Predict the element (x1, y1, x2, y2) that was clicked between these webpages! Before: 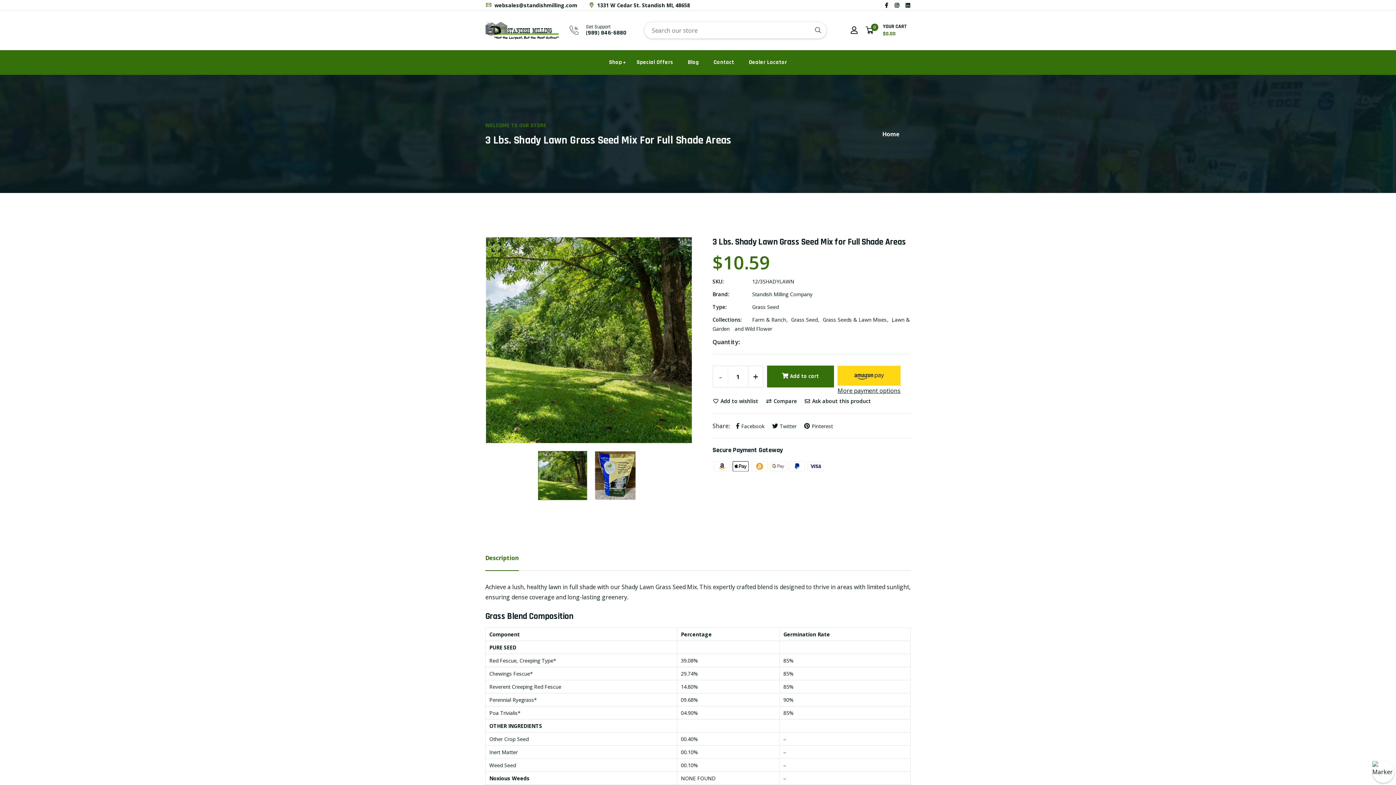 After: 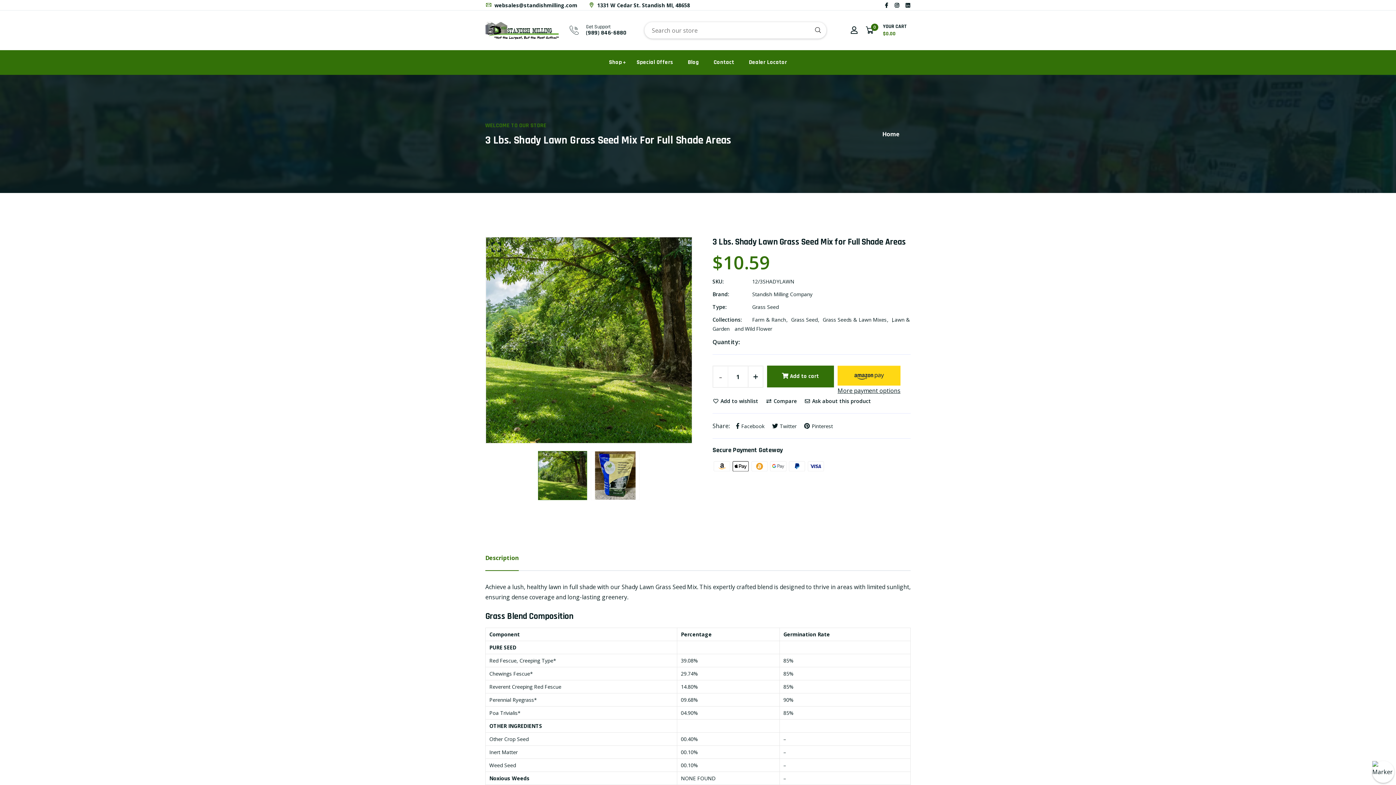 Action: bbox: (588, 1, 690, 8) label:  1331 W Cedar St. Standish MI, 48658